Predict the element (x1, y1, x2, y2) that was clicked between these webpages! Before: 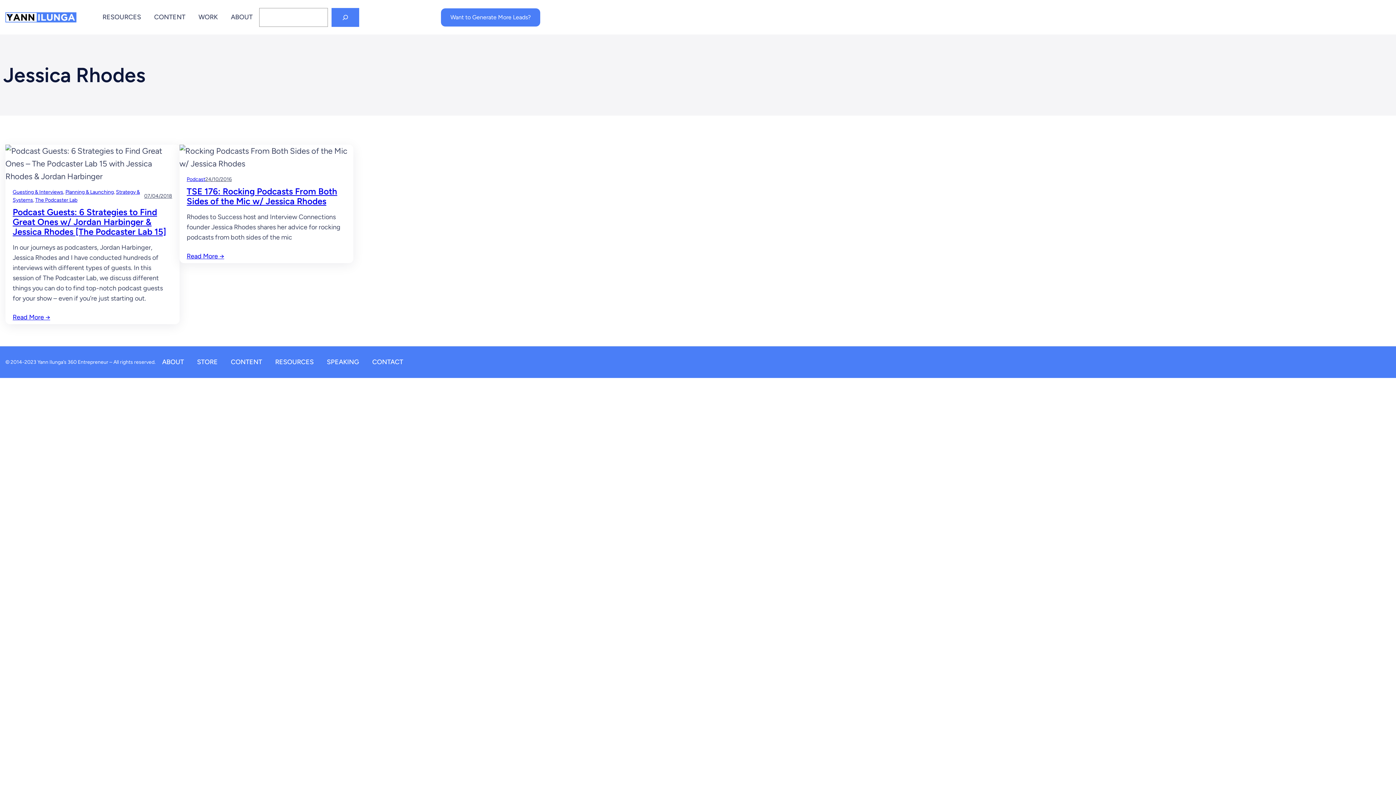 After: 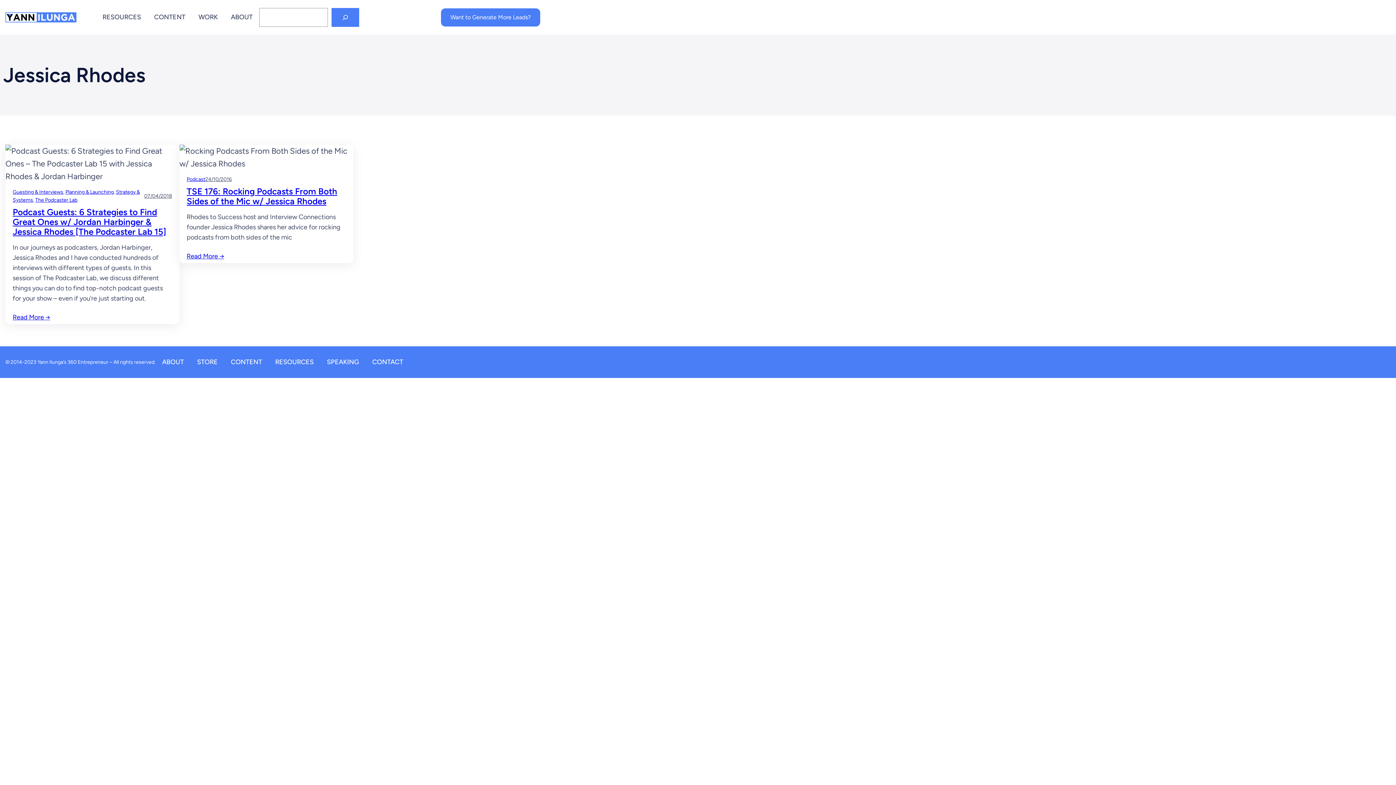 Action: bbox: (44, 313, 50, 321) label:  →